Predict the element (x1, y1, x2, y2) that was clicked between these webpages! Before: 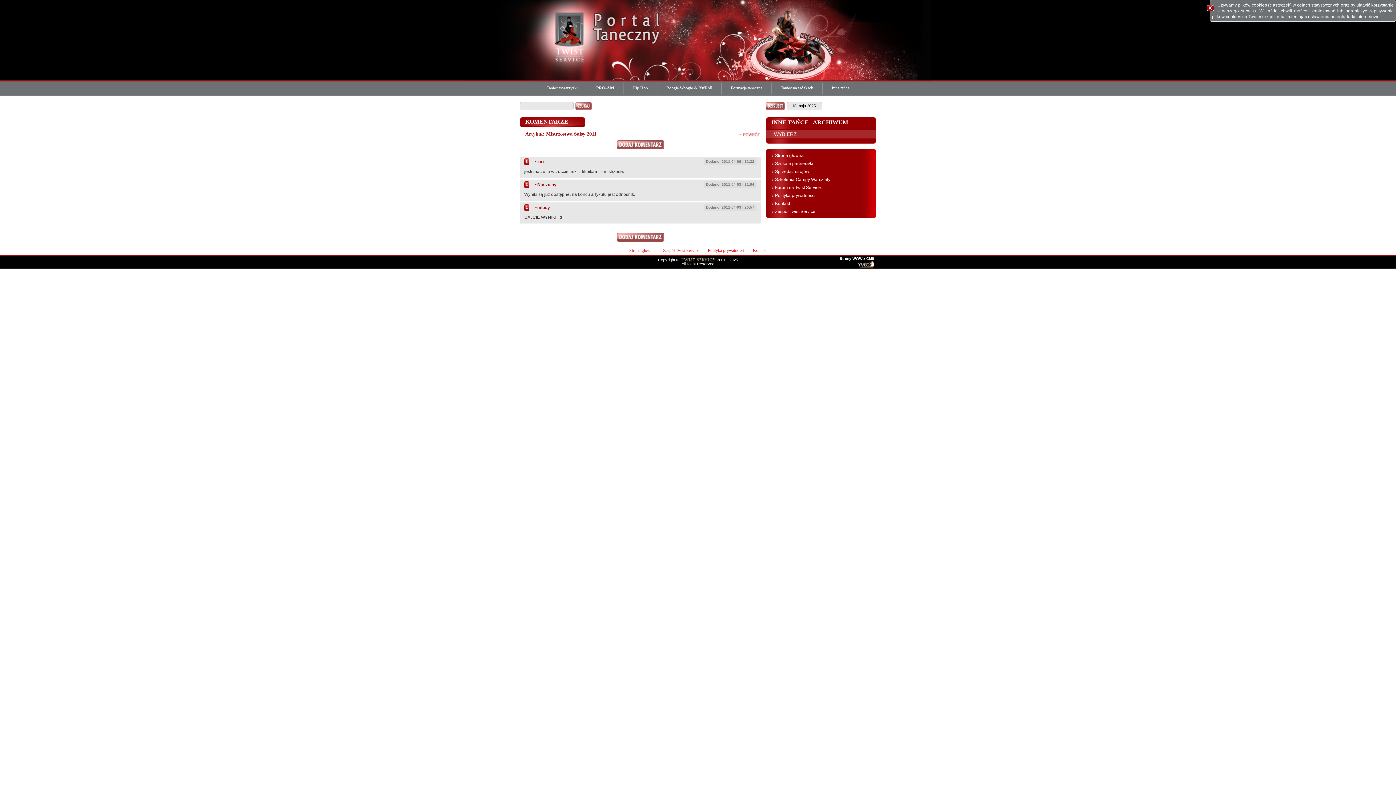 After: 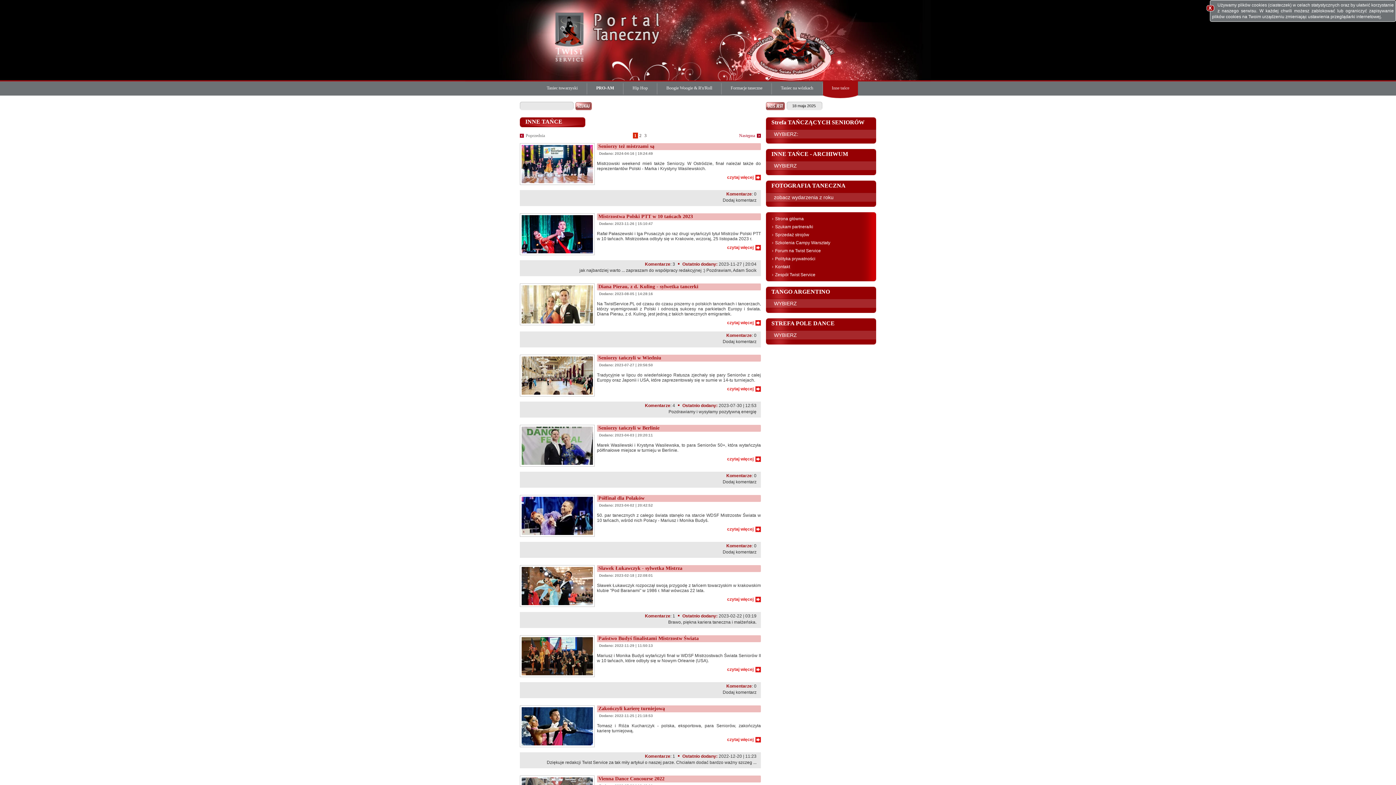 Action: bbox: (823, 81, 858, 98) label: Inne tańce